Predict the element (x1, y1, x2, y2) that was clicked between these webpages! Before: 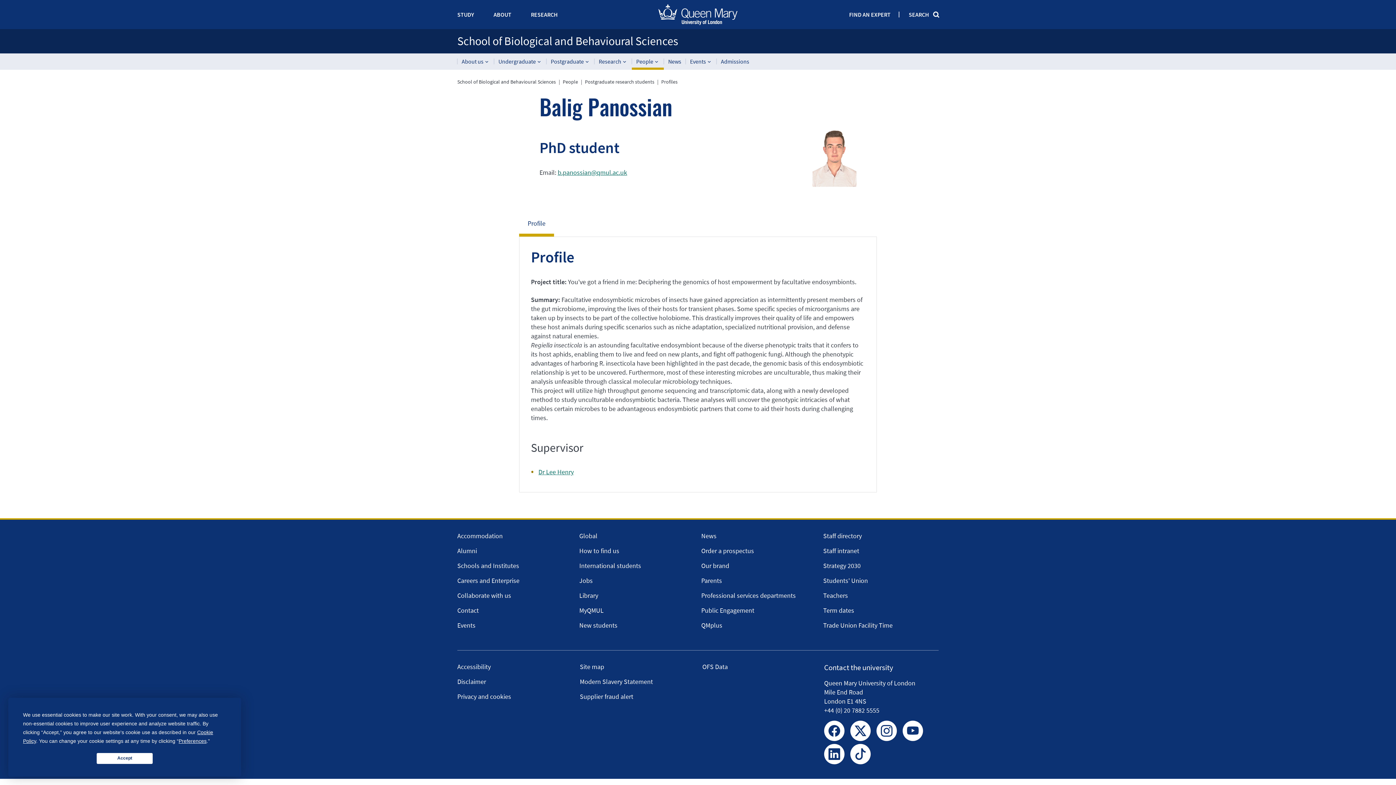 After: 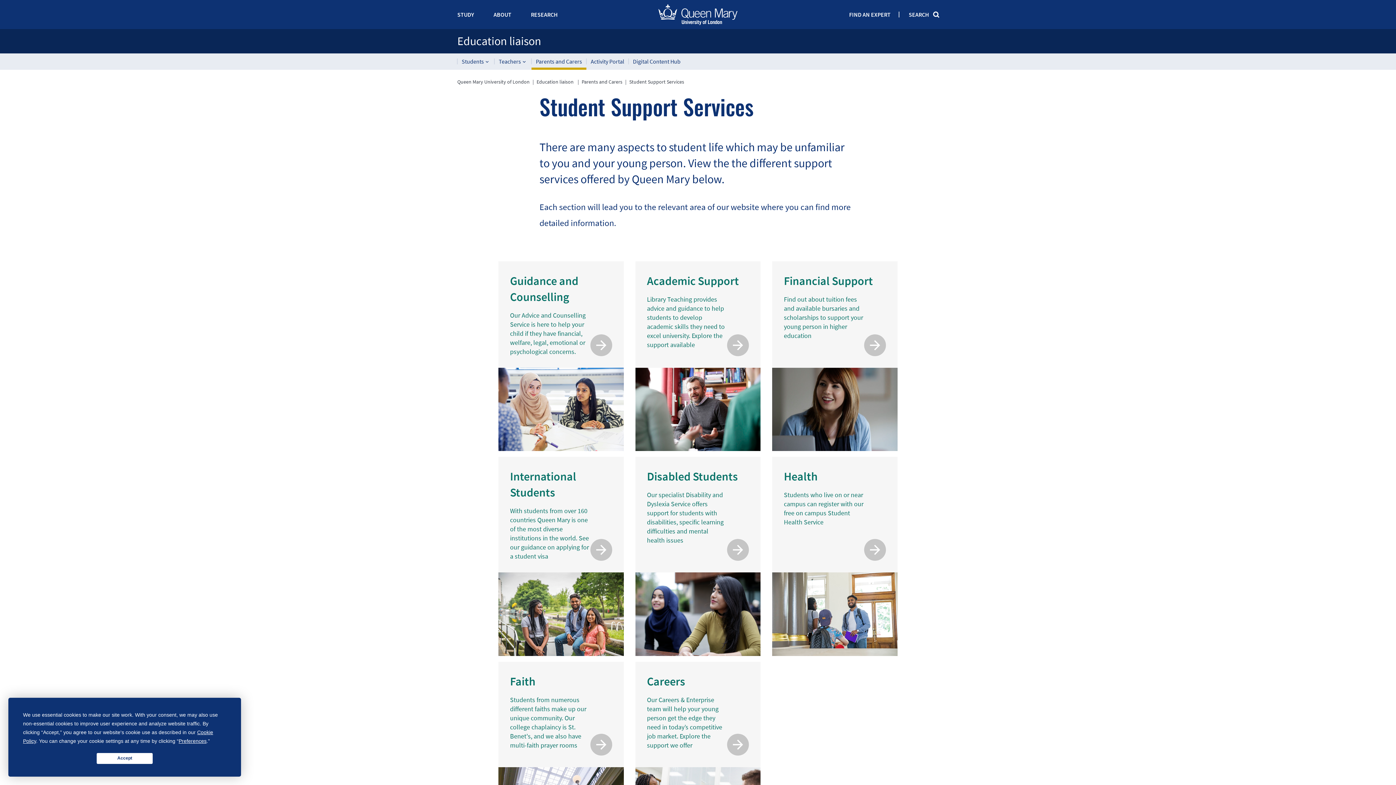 Action: bbox: (701, 576, 722, 585) label: Parents